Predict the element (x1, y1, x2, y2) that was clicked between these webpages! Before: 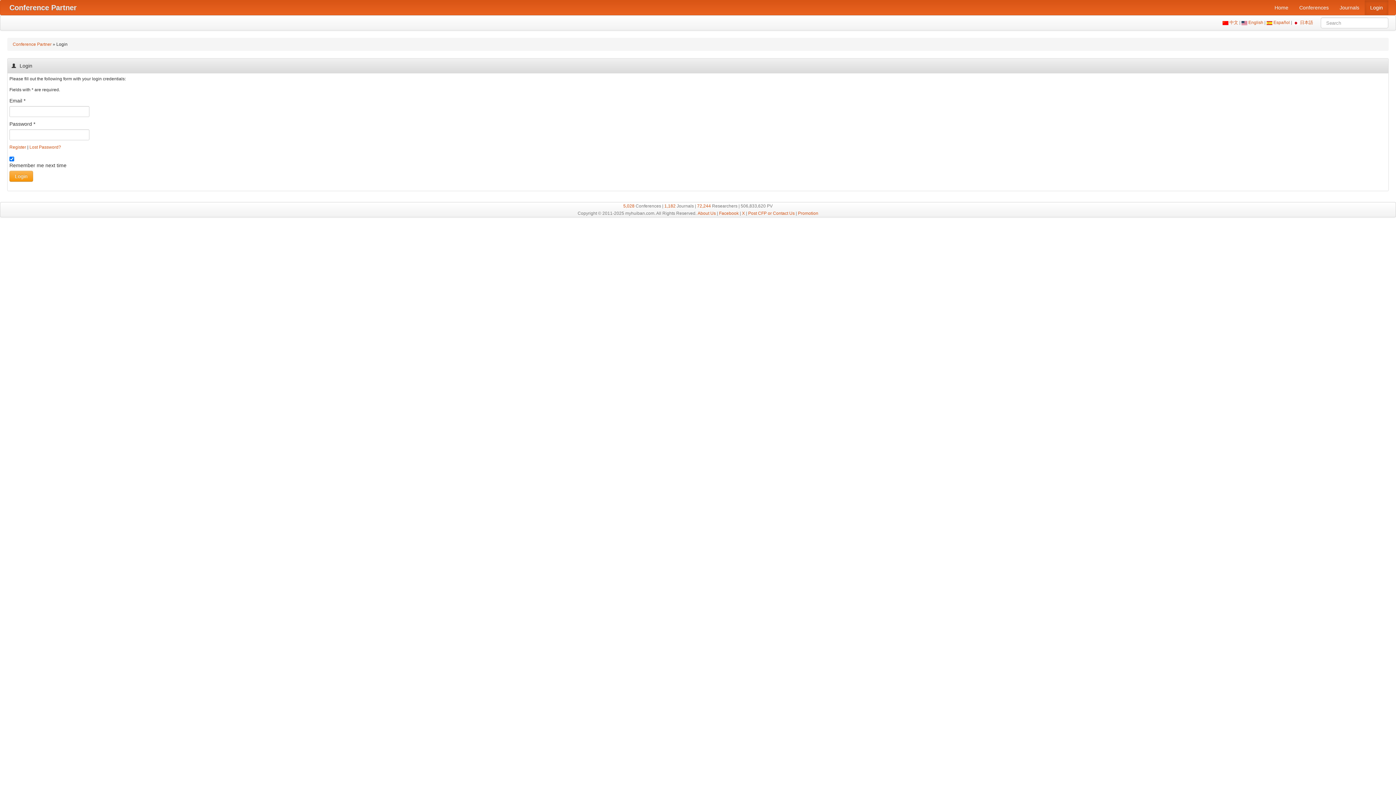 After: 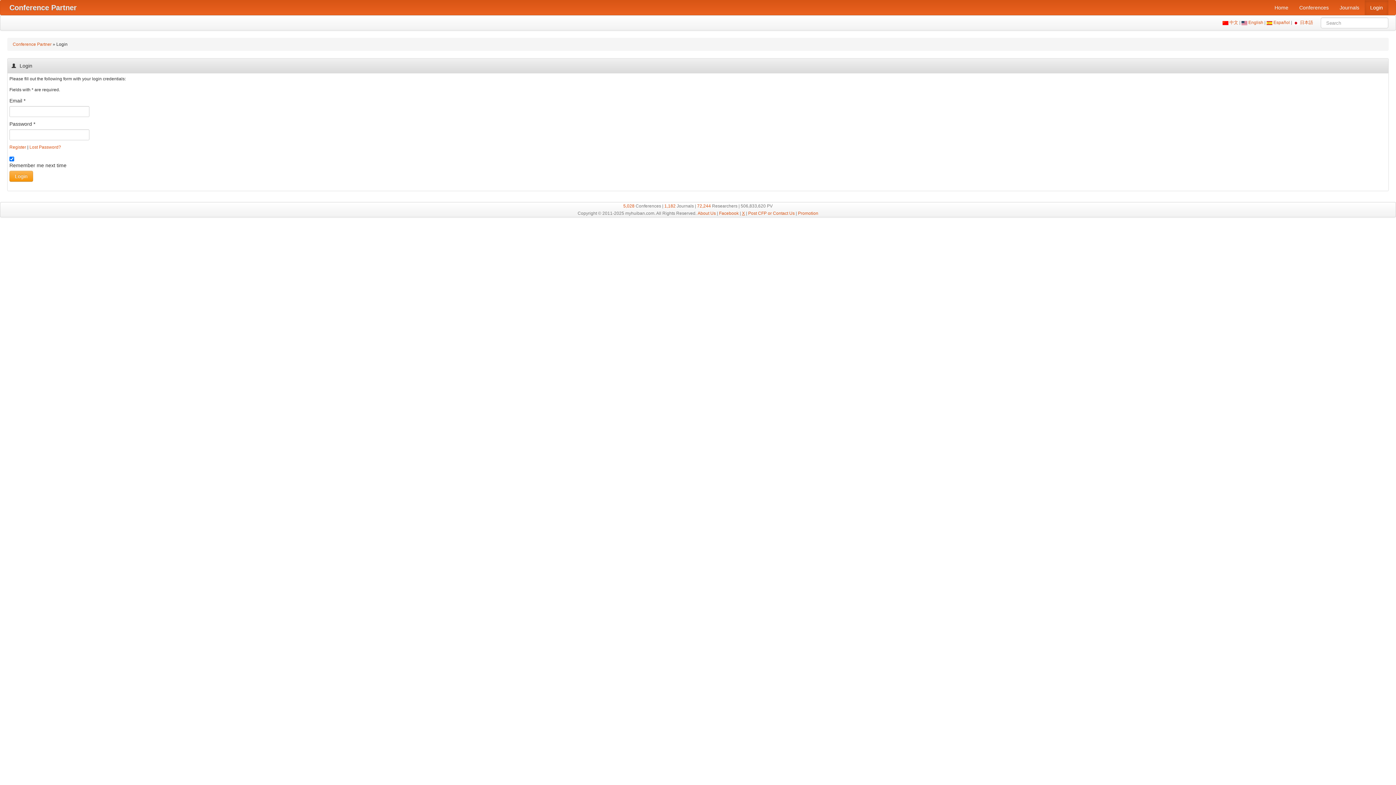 Action: label: X bbox: (742, 210, 745, 216)